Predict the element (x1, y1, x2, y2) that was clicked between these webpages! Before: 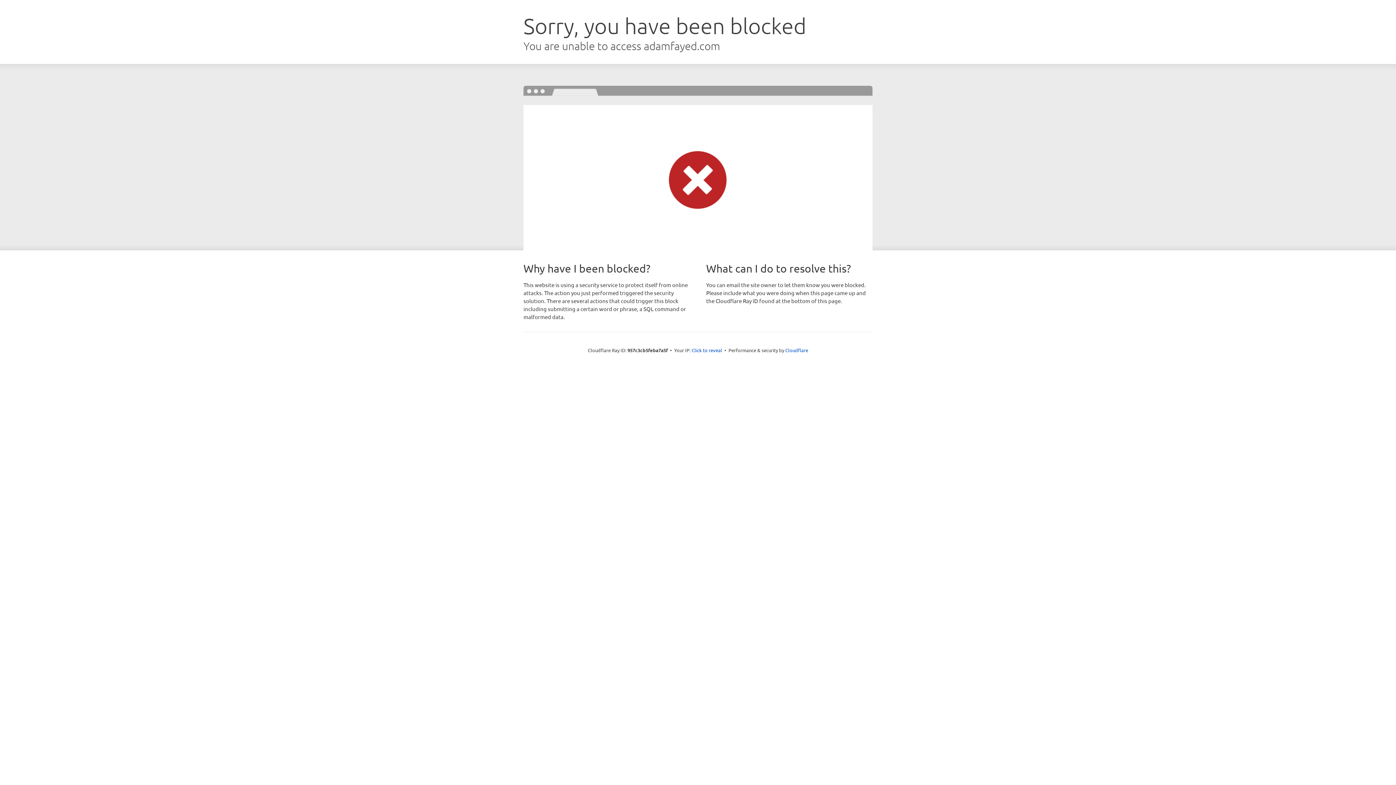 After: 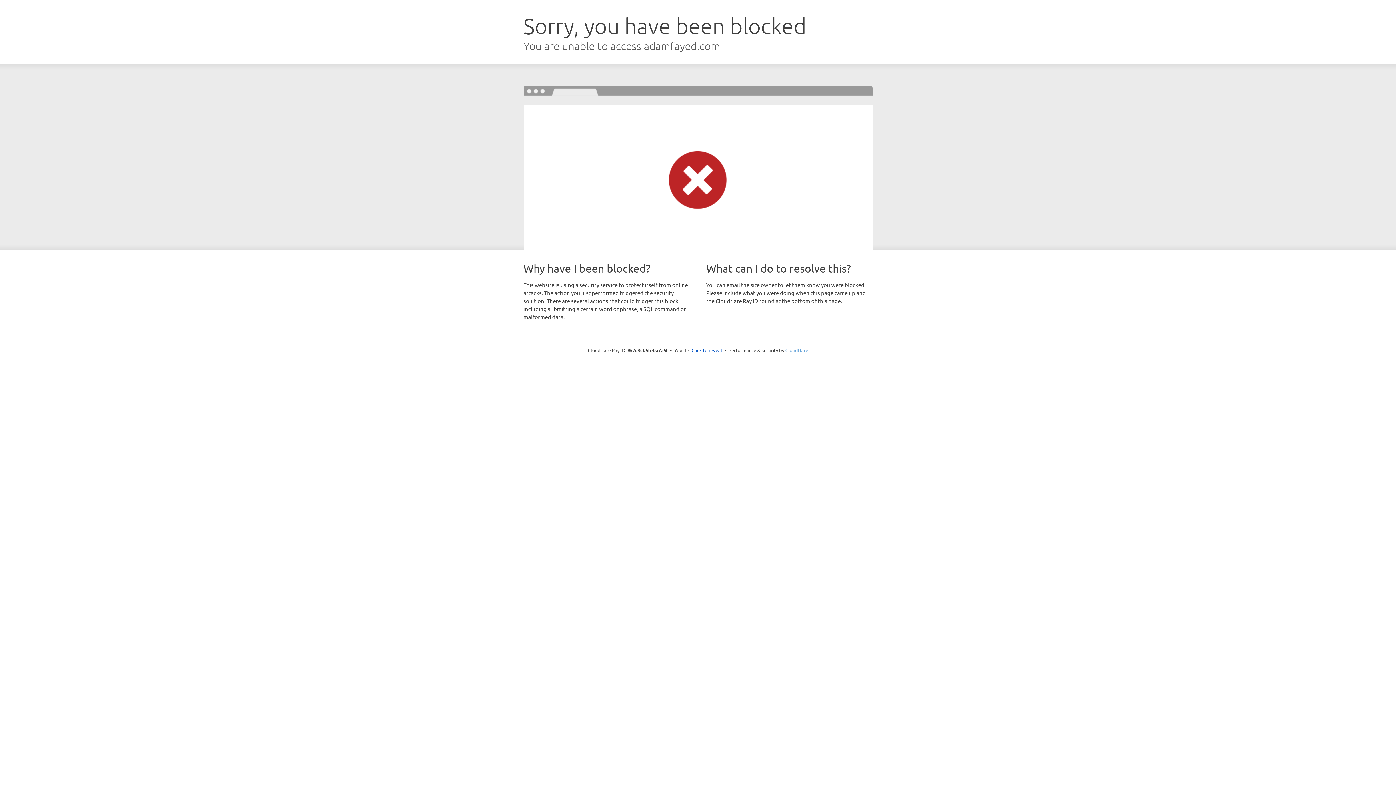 Action: label: Cloudflare bbox: (785, 347, 808, 353)